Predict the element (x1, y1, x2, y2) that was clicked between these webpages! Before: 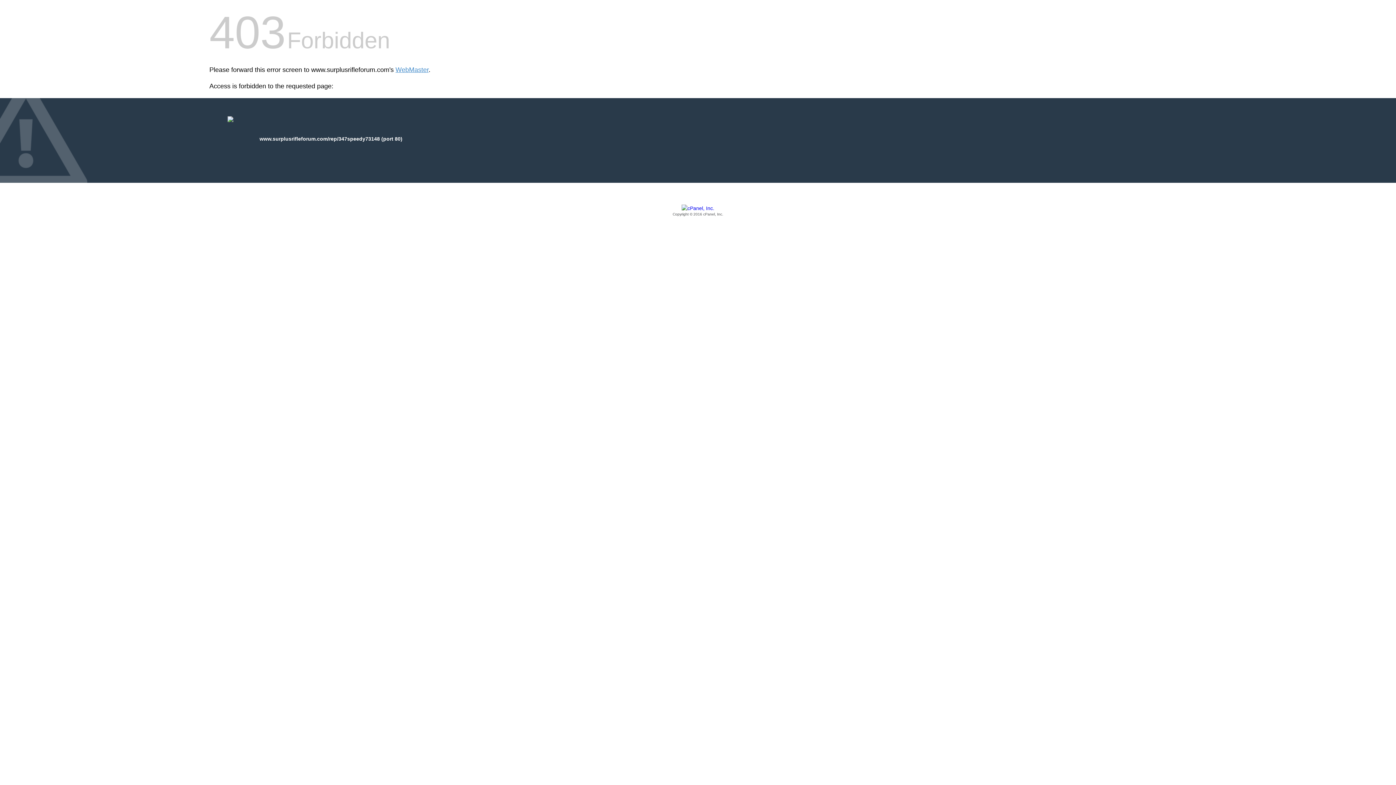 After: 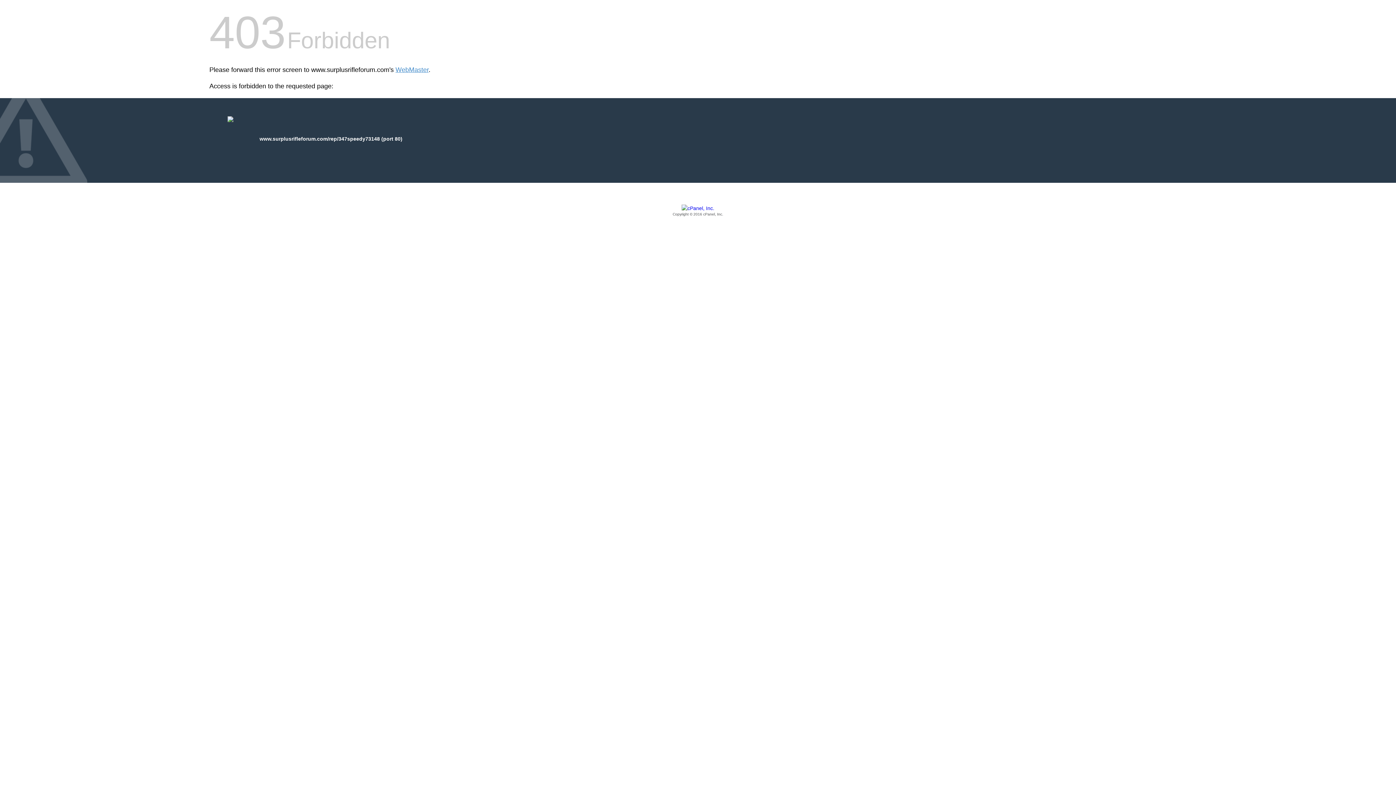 Action: bbox: (209, 205, 1186, 217) label: Copyright © 2016 cPanel, Inc.